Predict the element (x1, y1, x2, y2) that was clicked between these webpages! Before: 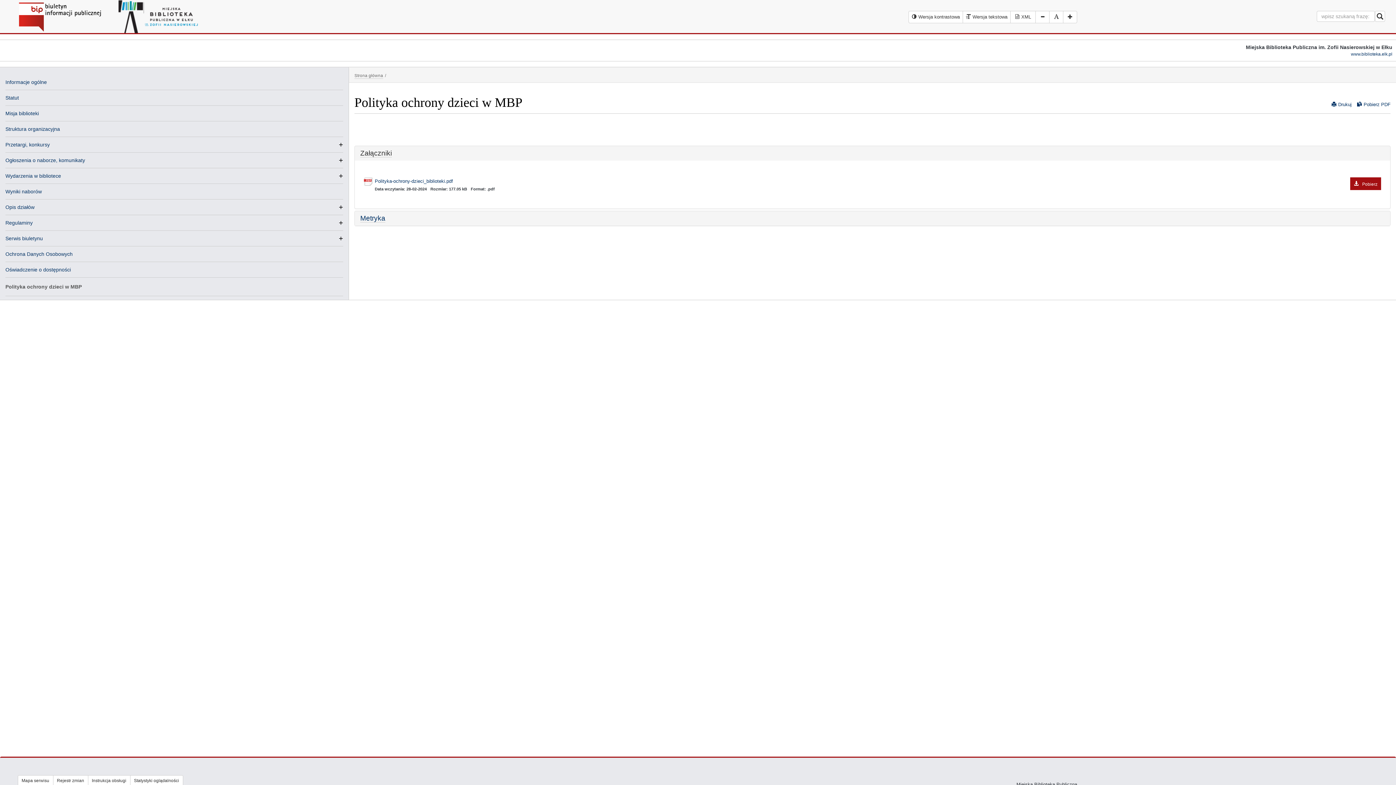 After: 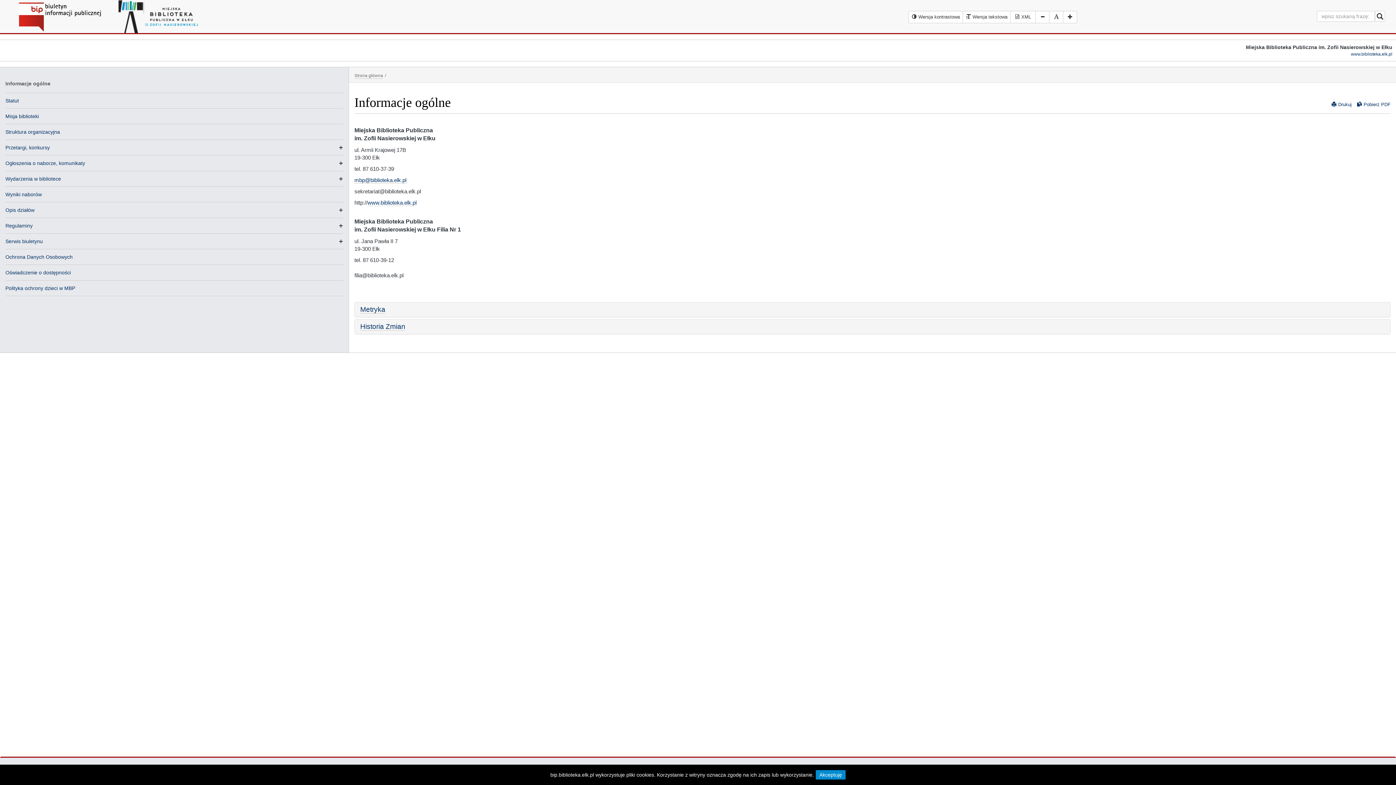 Action: bbox: (5, 77, 46, 86) label: Informacje ogólne